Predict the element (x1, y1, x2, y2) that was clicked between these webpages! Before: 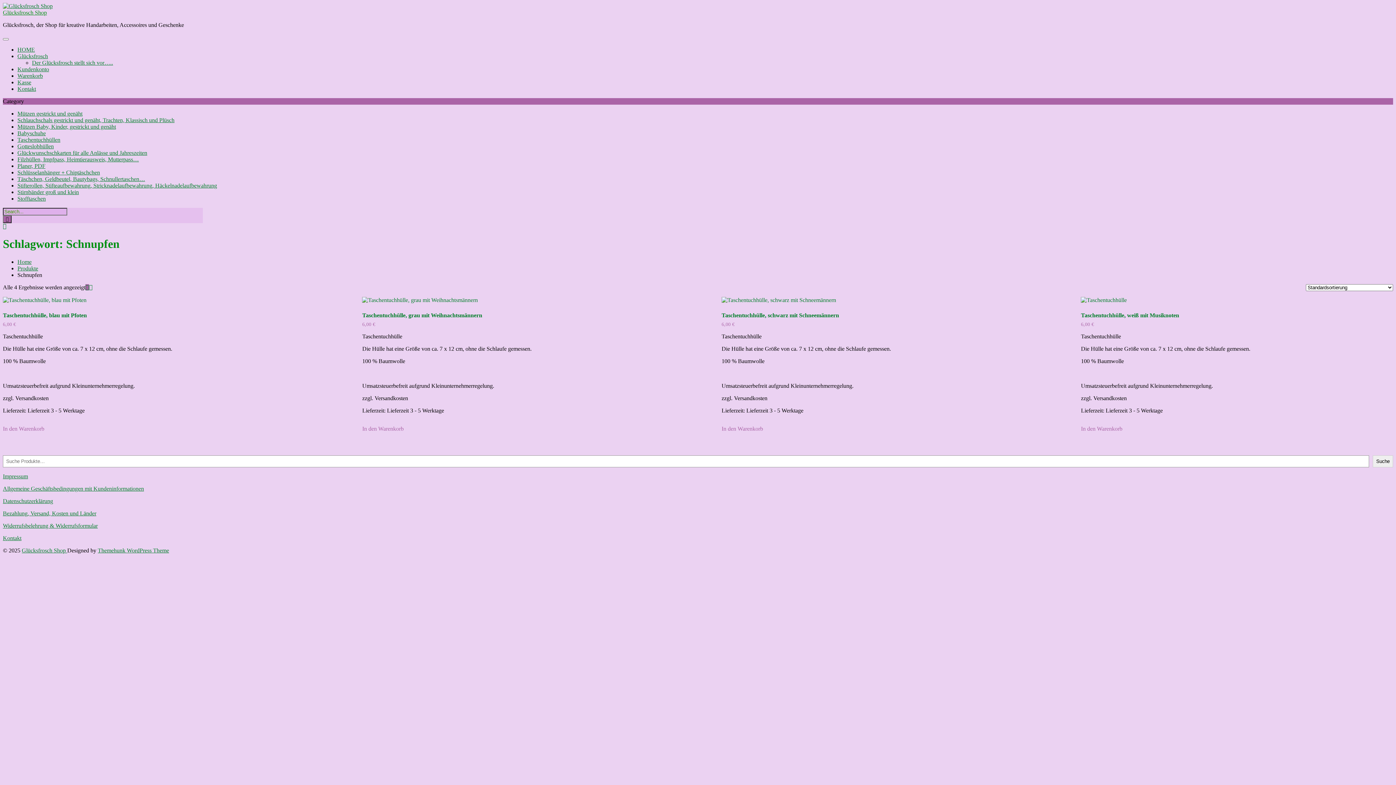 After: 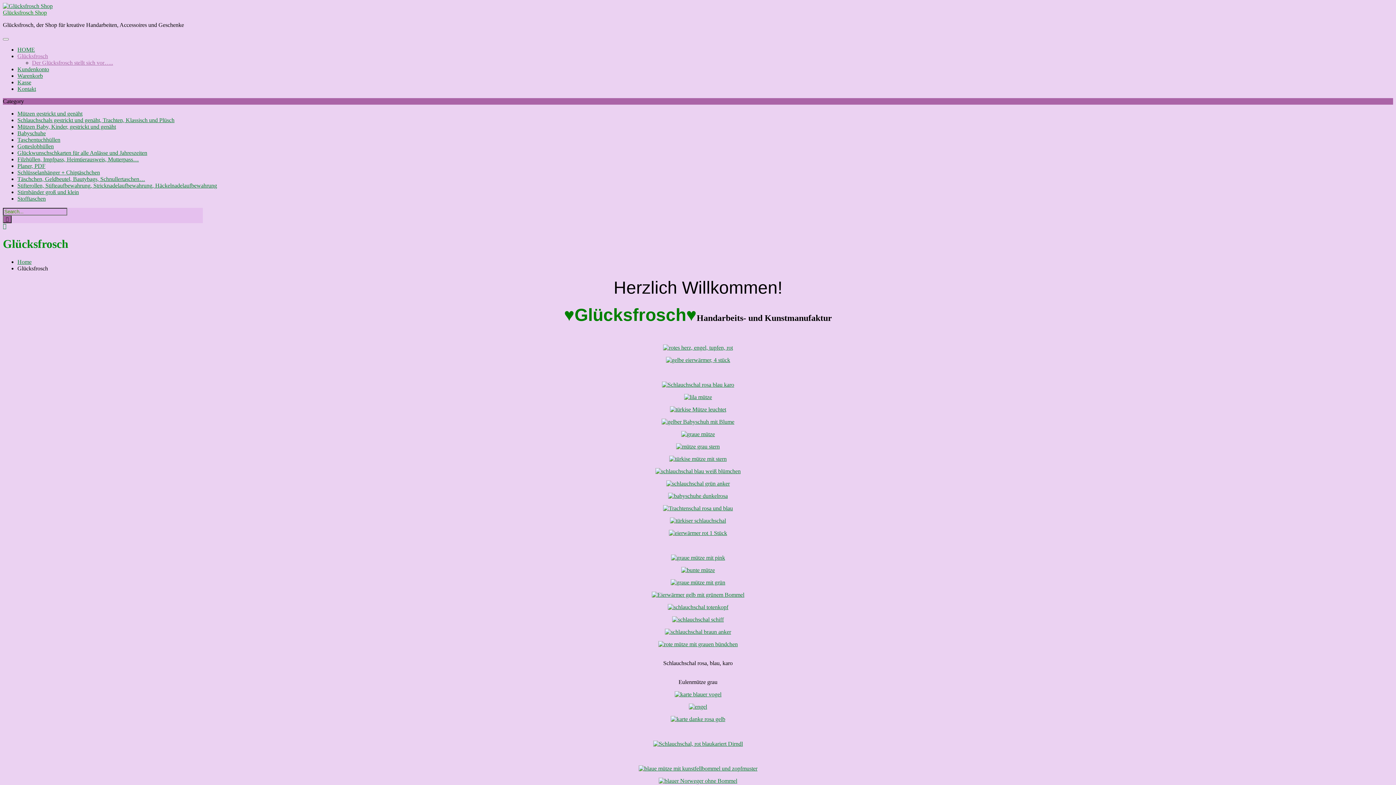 Action: label: Glücksfrosch bbox: (17, 53, 48, 59)